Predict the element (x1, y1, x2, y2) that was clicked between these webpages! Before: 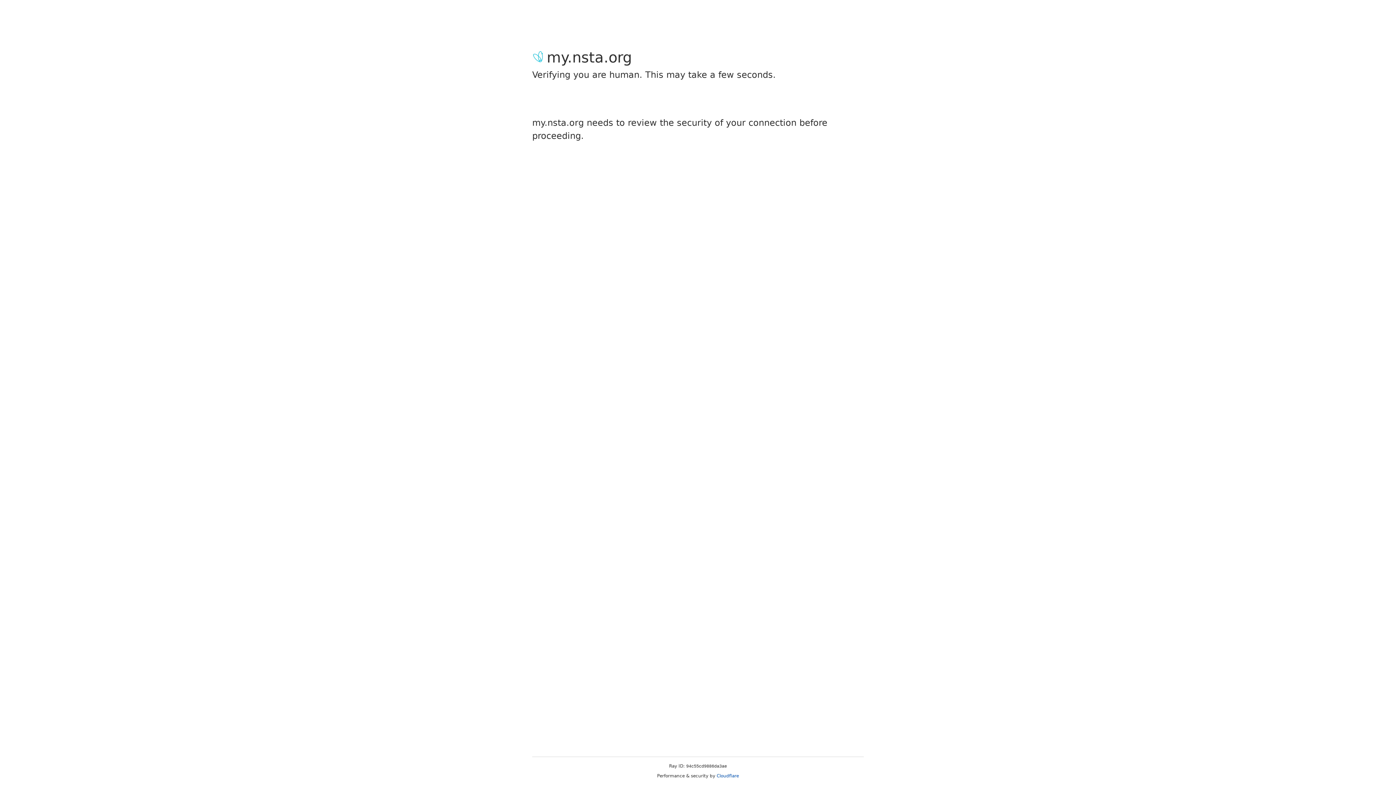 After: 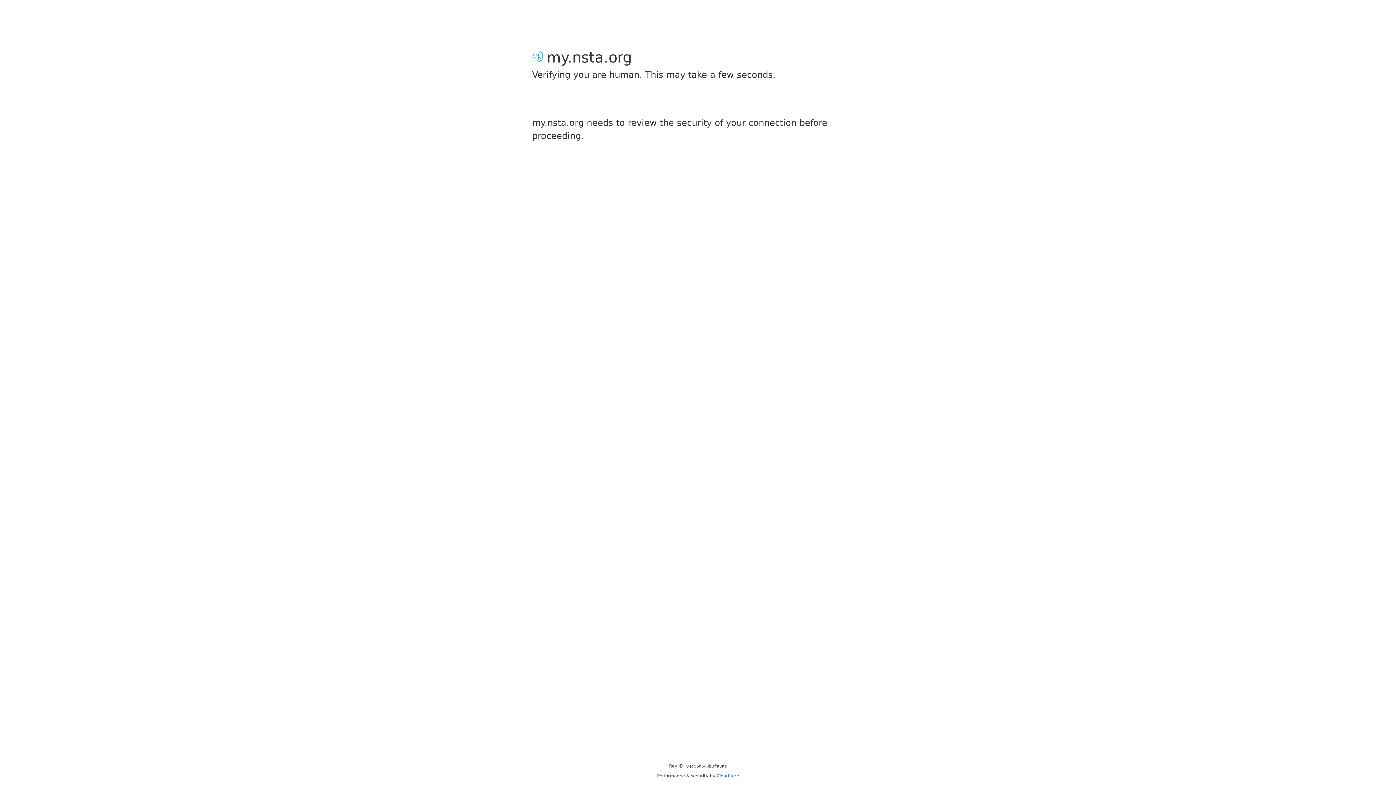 Action: bbox: (716, 773, 739, 778) label: Cloudflare